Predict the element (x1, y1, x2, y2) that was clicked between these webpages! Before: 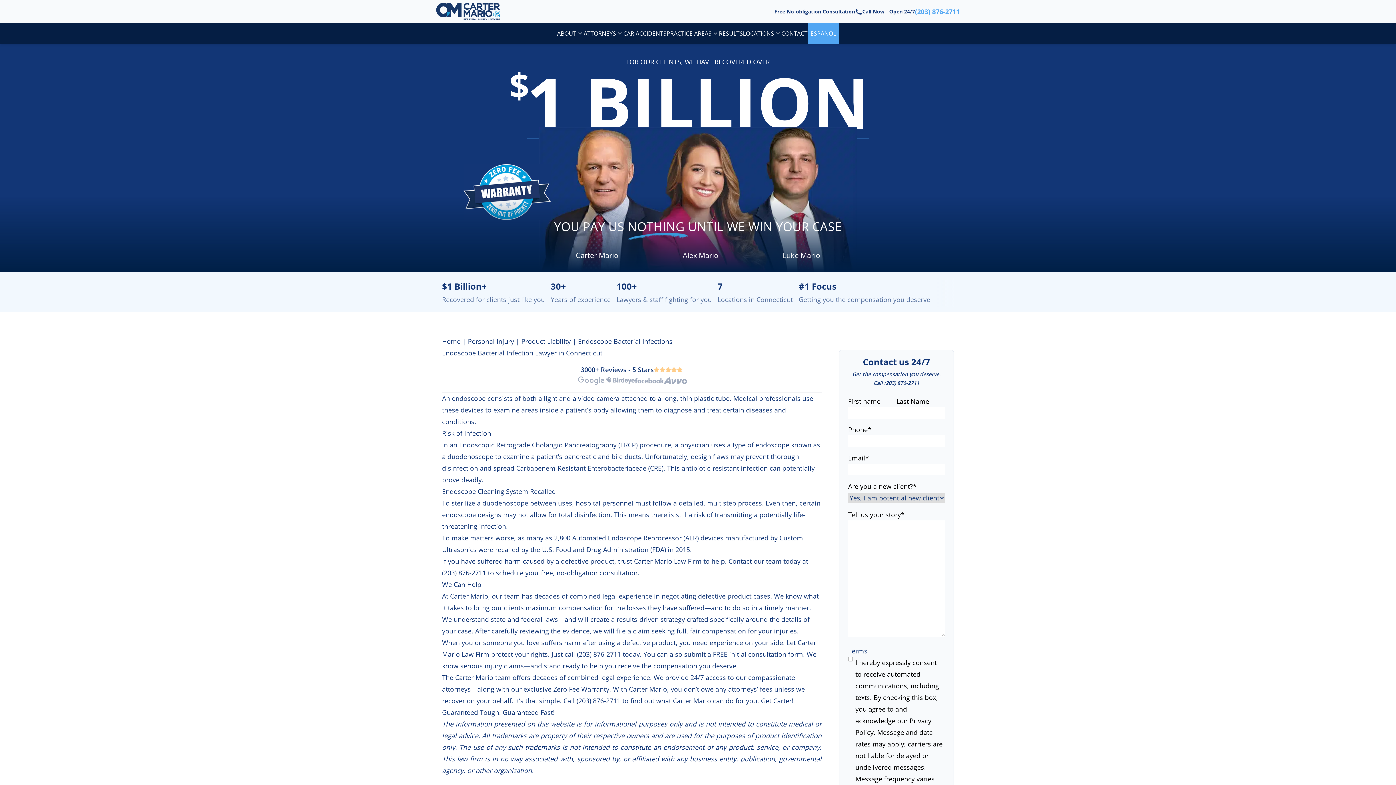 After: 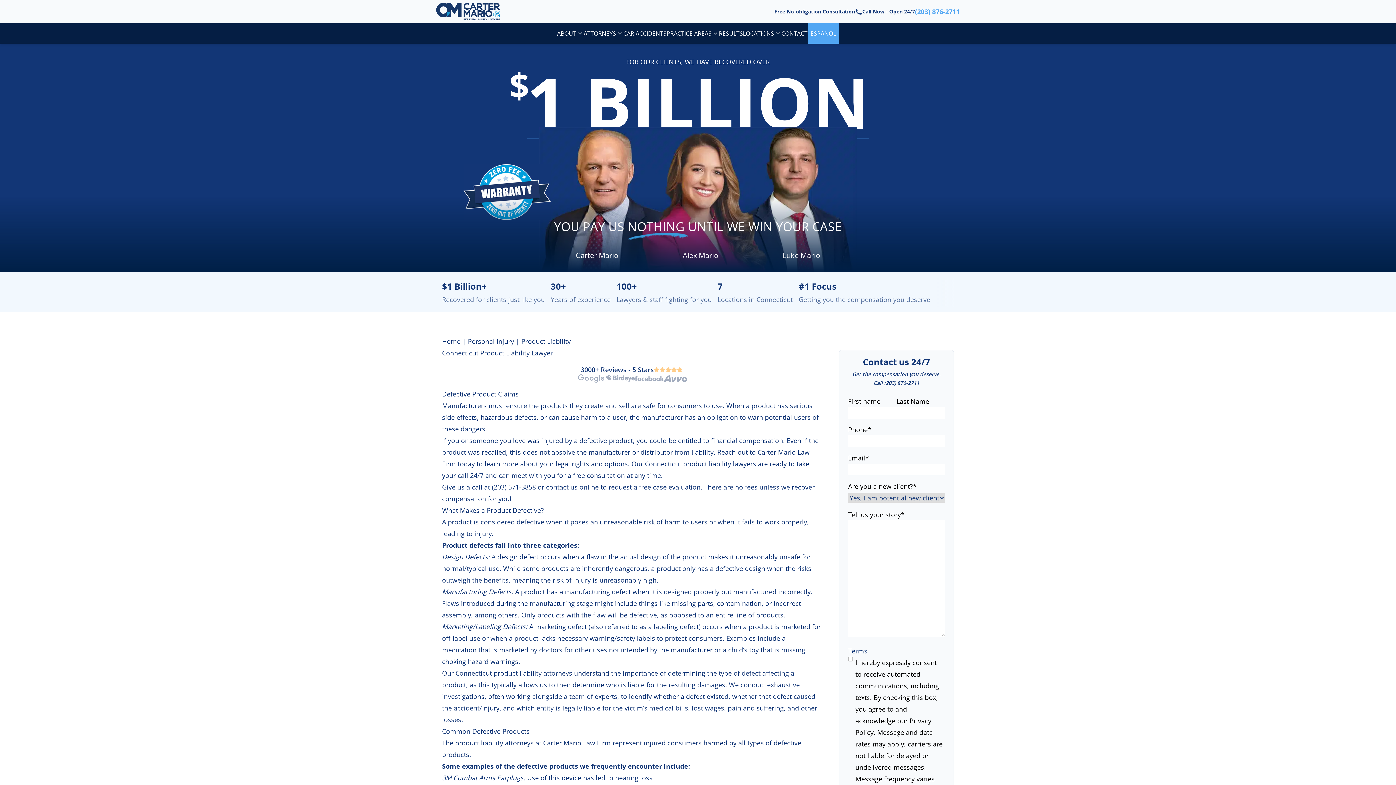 Action: bbox: (521, 337, 570, 345) label: Product Liability